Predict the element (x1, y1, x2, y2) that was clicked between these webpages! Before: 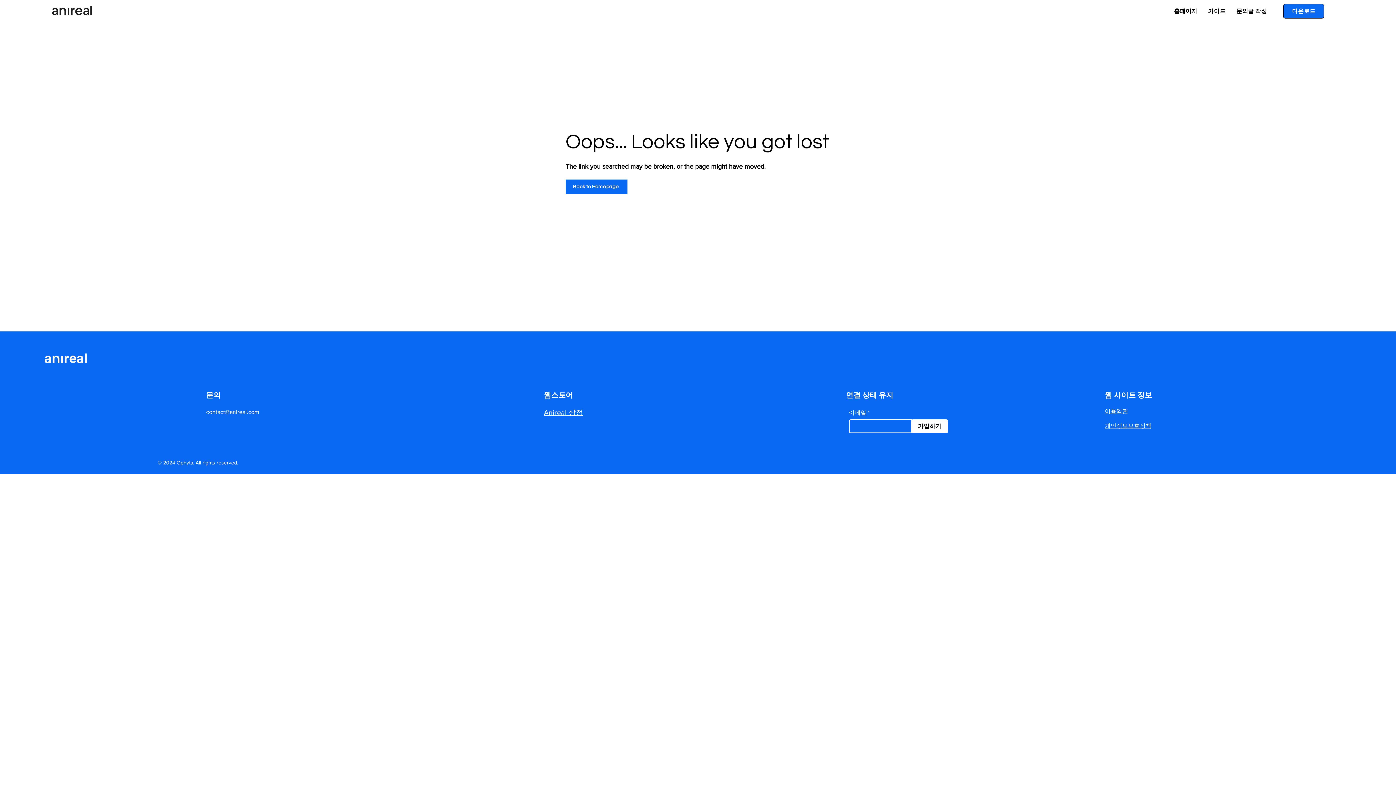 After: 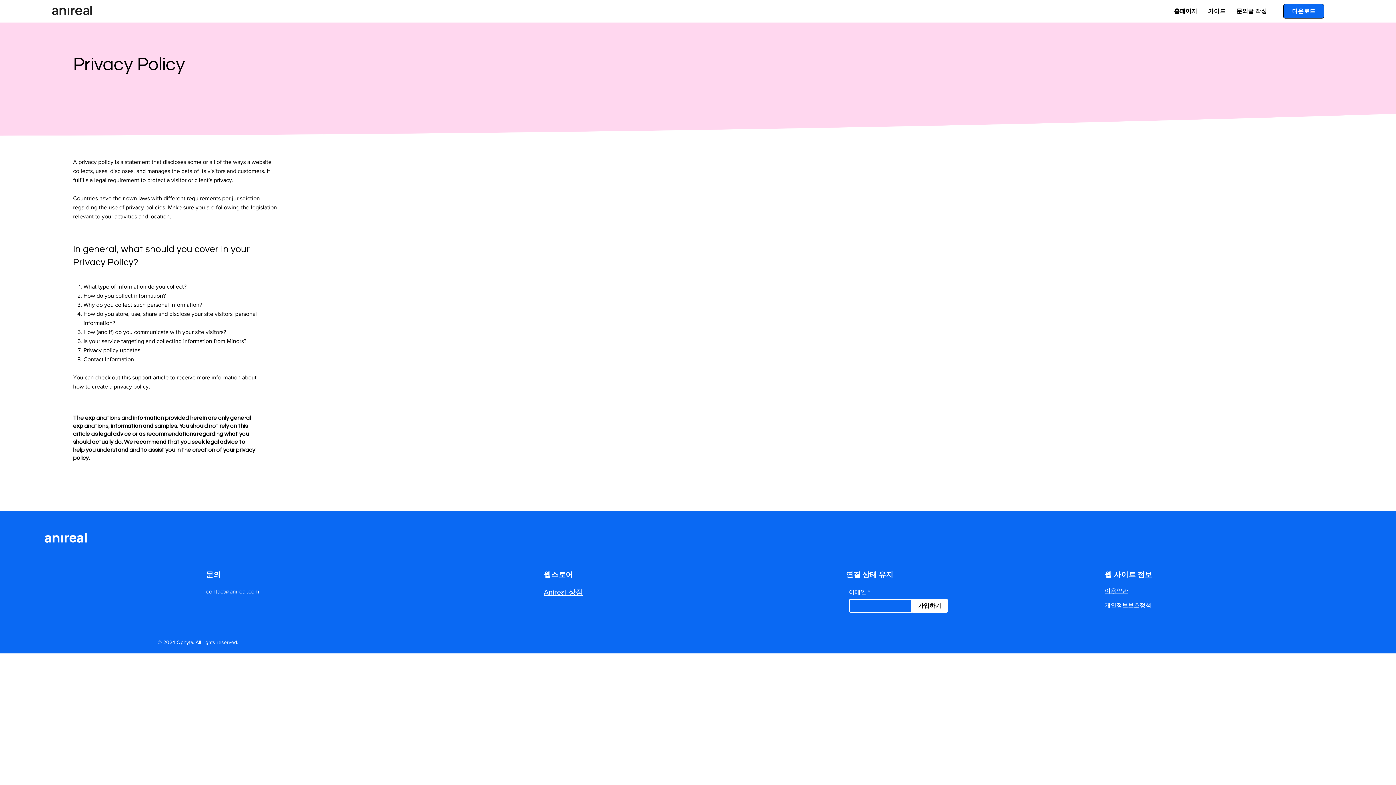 Action: label: 개인정보보호정책 bbox: (1105, 422, 1151, 429)